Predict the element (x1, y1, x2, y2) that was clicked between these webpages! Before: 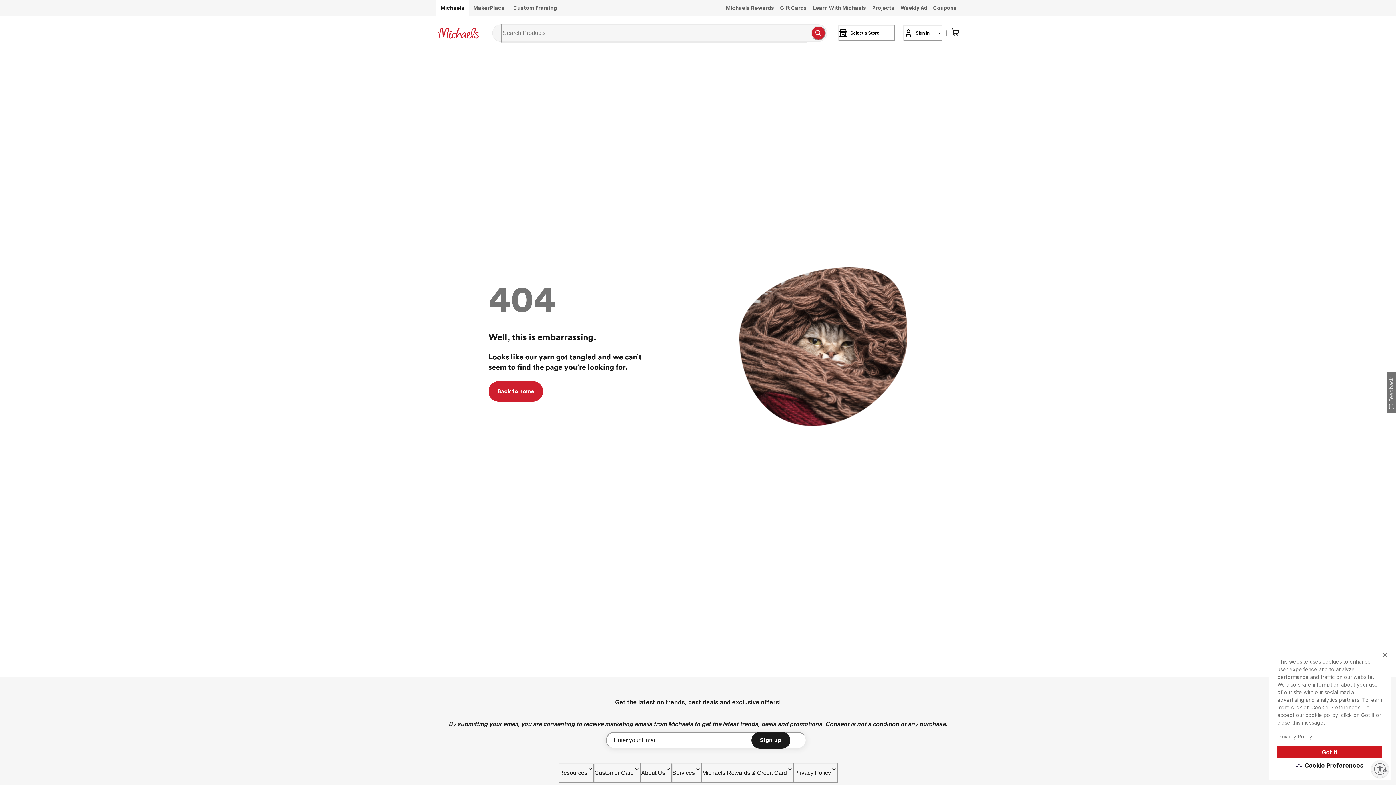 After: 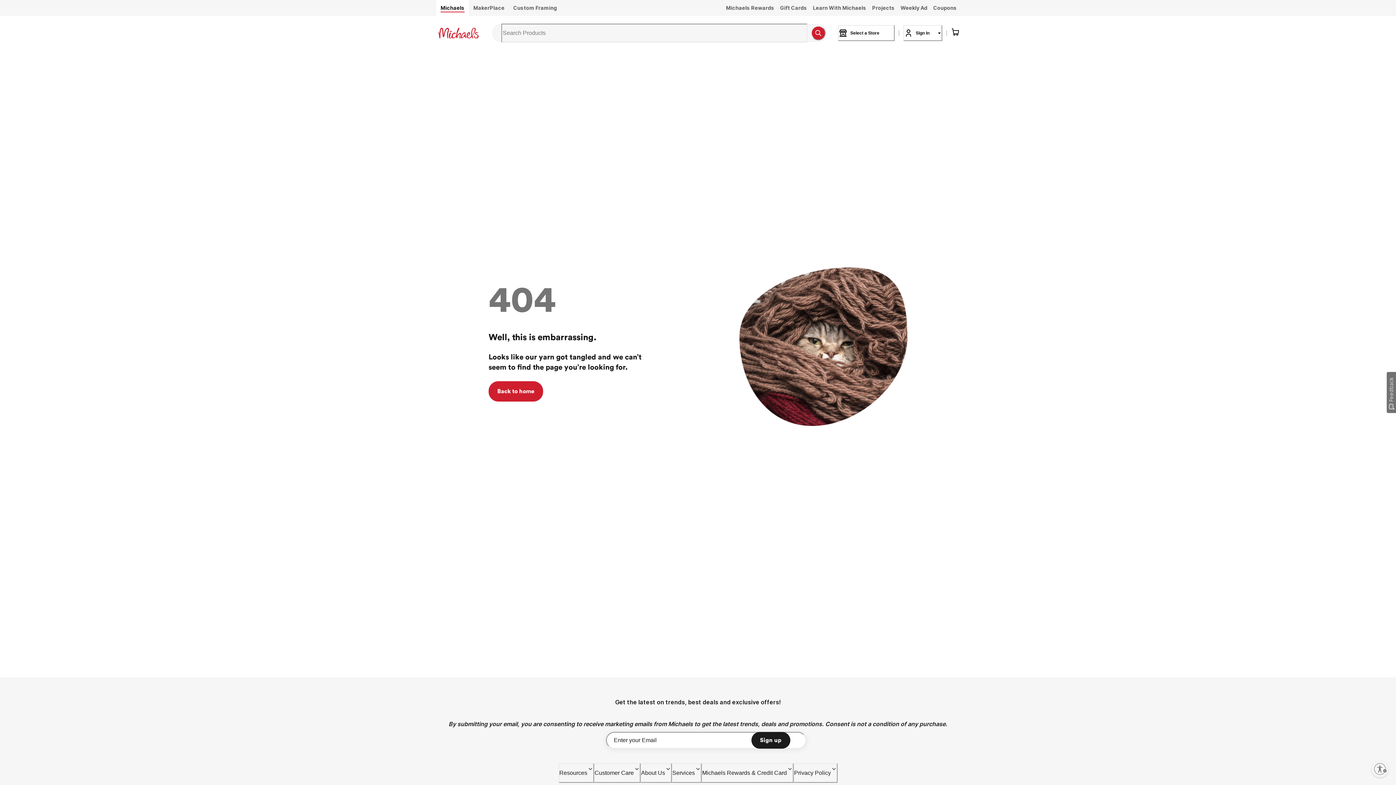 Action: label: Close Banner bbox: (1381, 651, 1389, 659)